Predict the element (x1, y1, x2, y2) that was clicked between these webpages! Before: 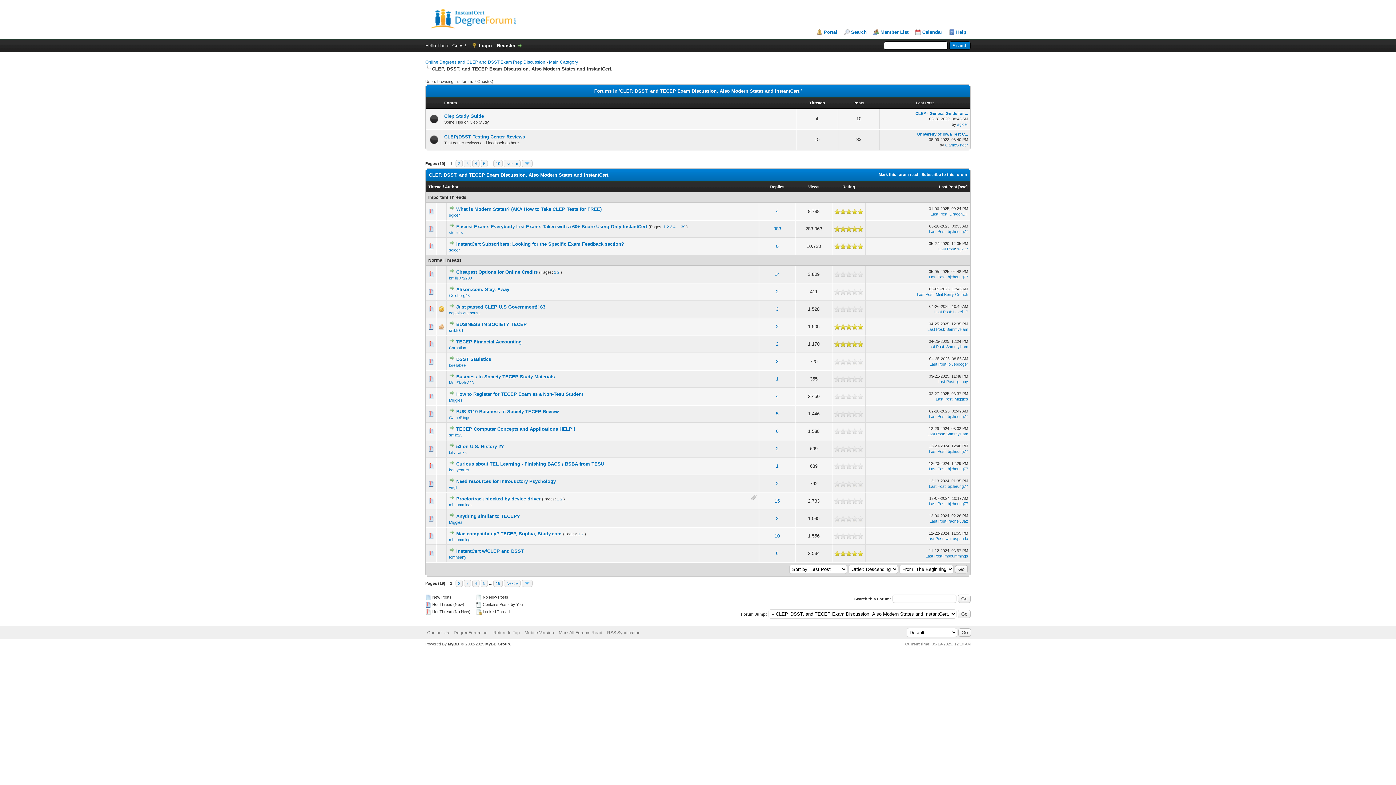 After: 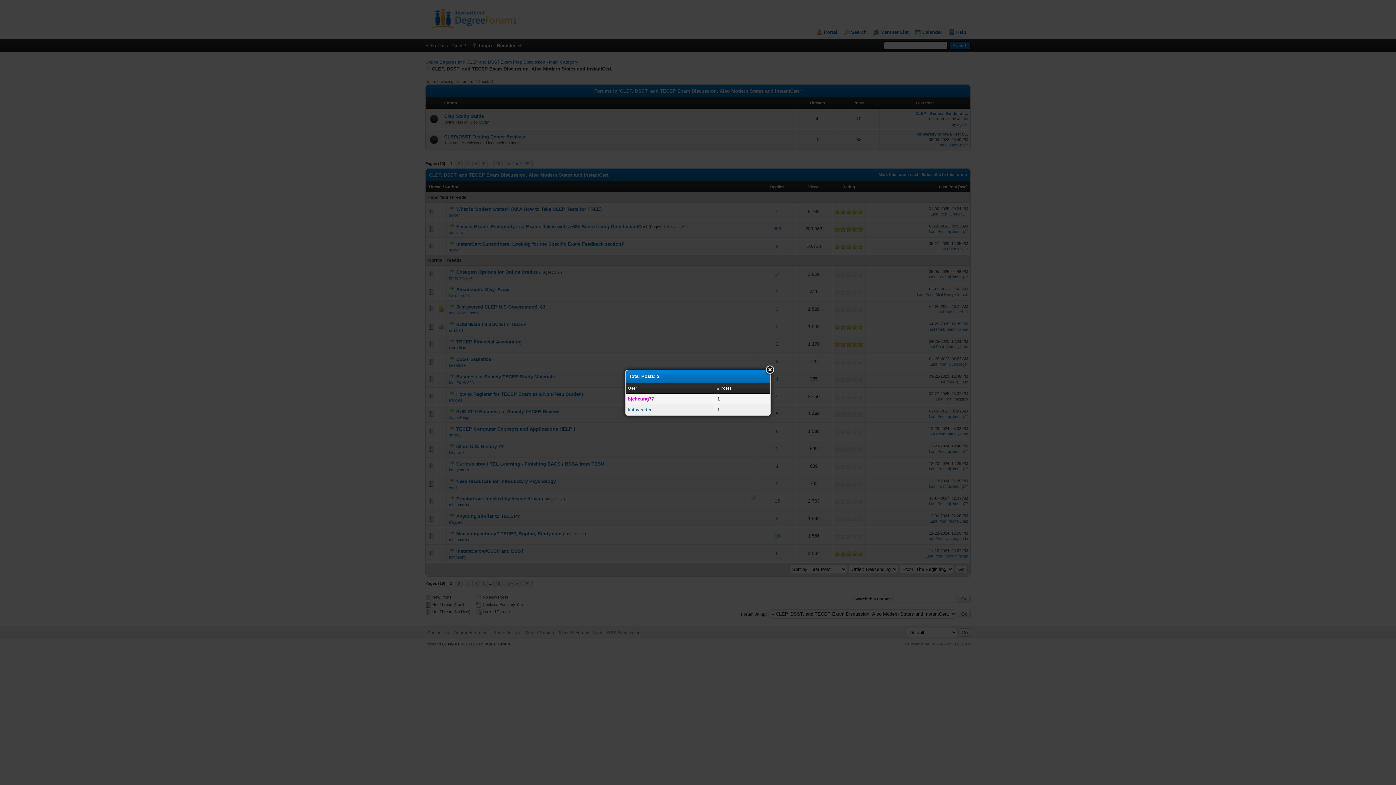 Action: bbox: (776, 463, 778, 469) label: 1